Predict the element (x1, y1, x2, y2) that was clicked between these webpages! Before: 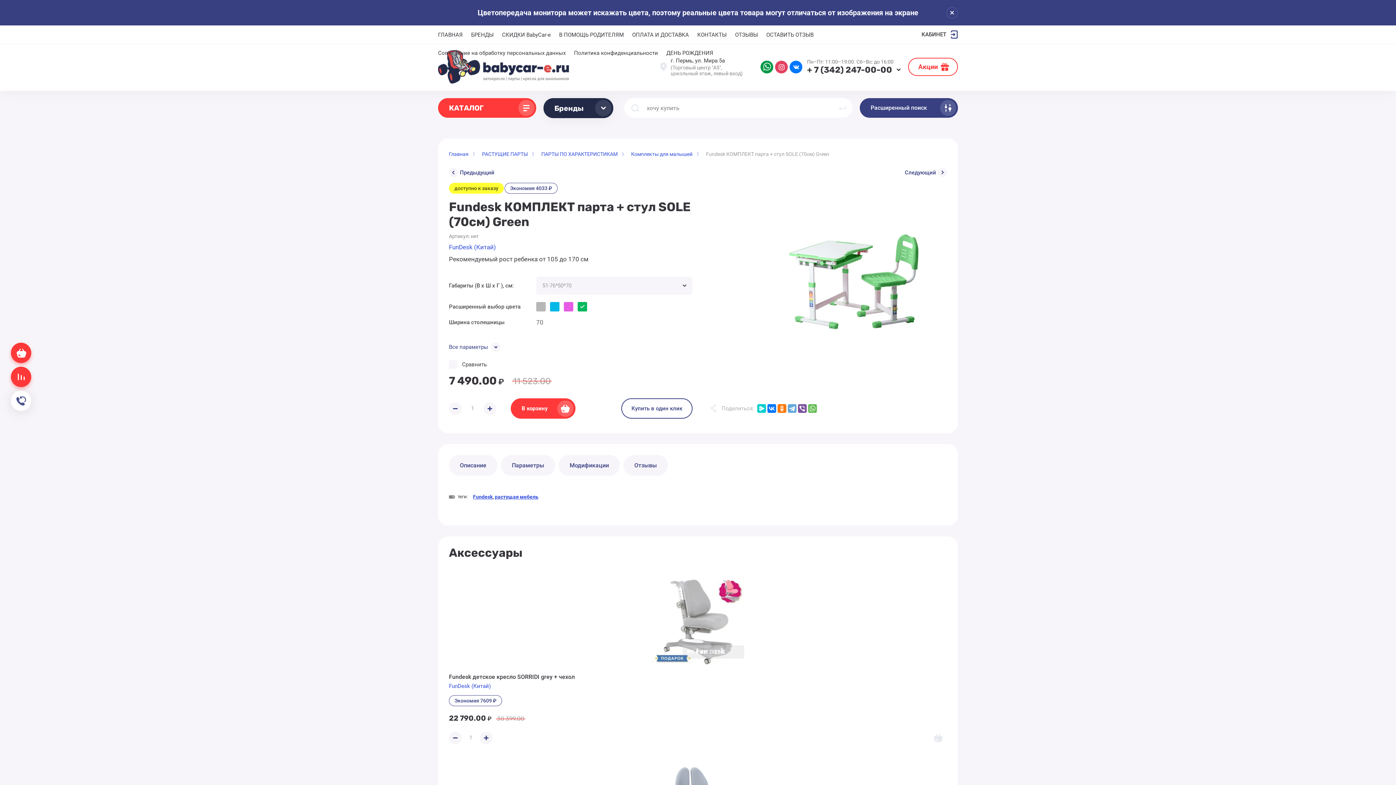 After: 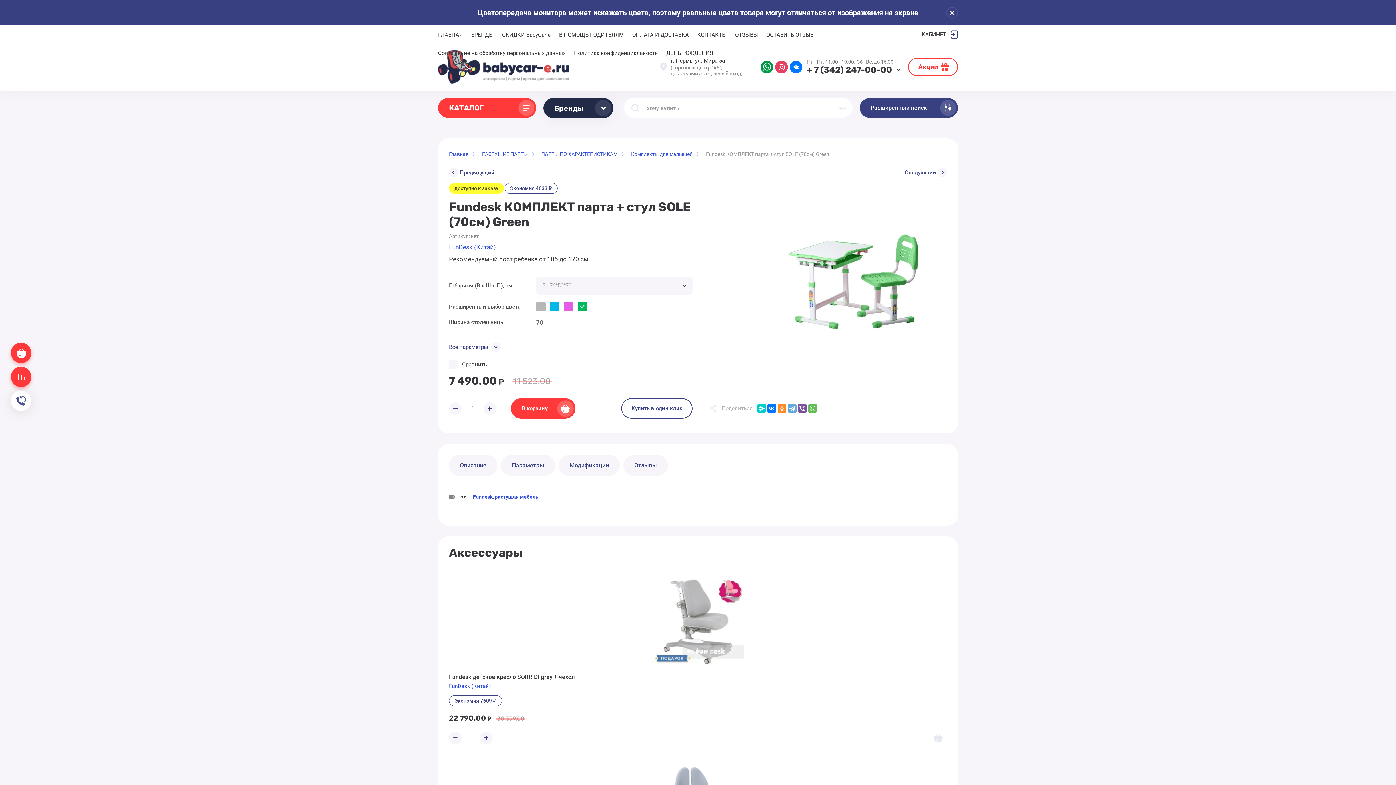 Action: bbox: (777, 404, 786, 413)